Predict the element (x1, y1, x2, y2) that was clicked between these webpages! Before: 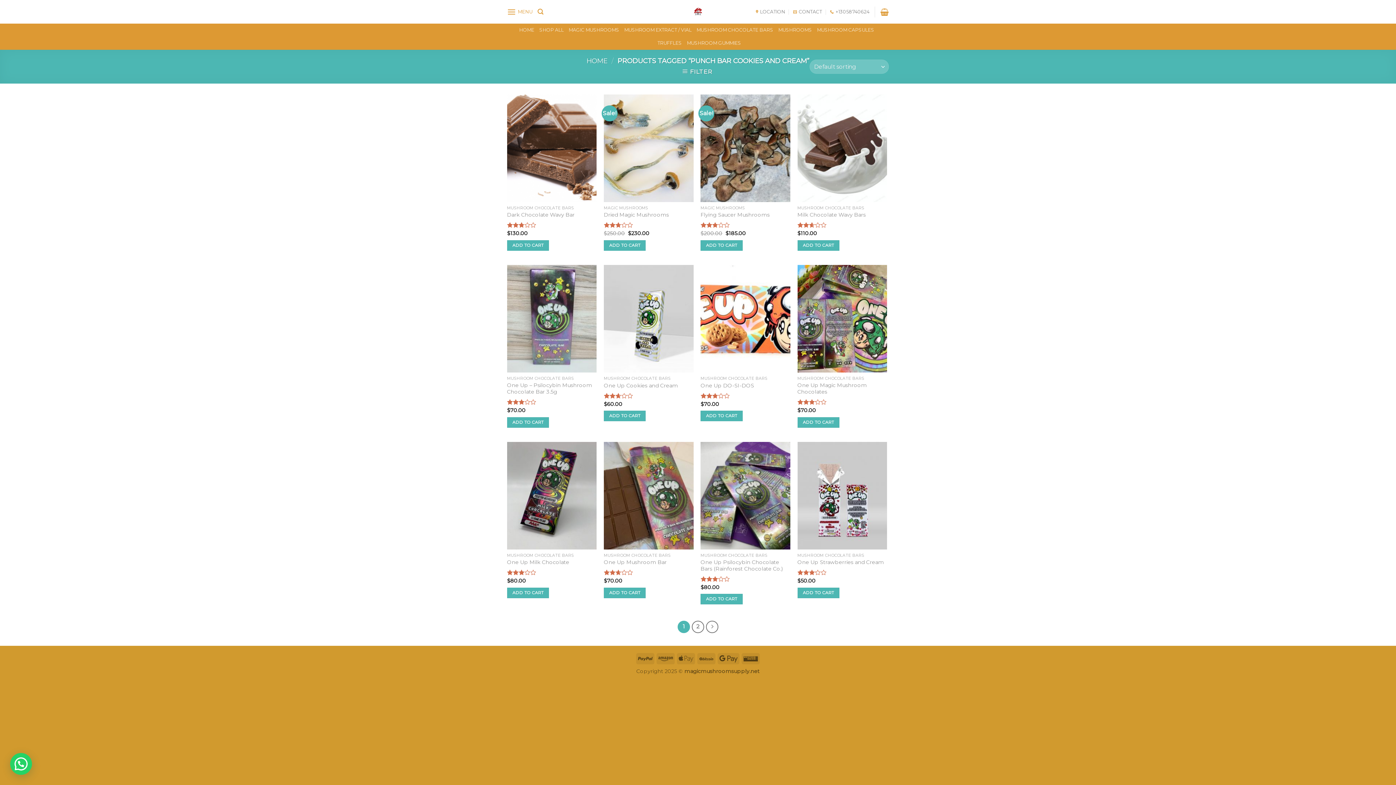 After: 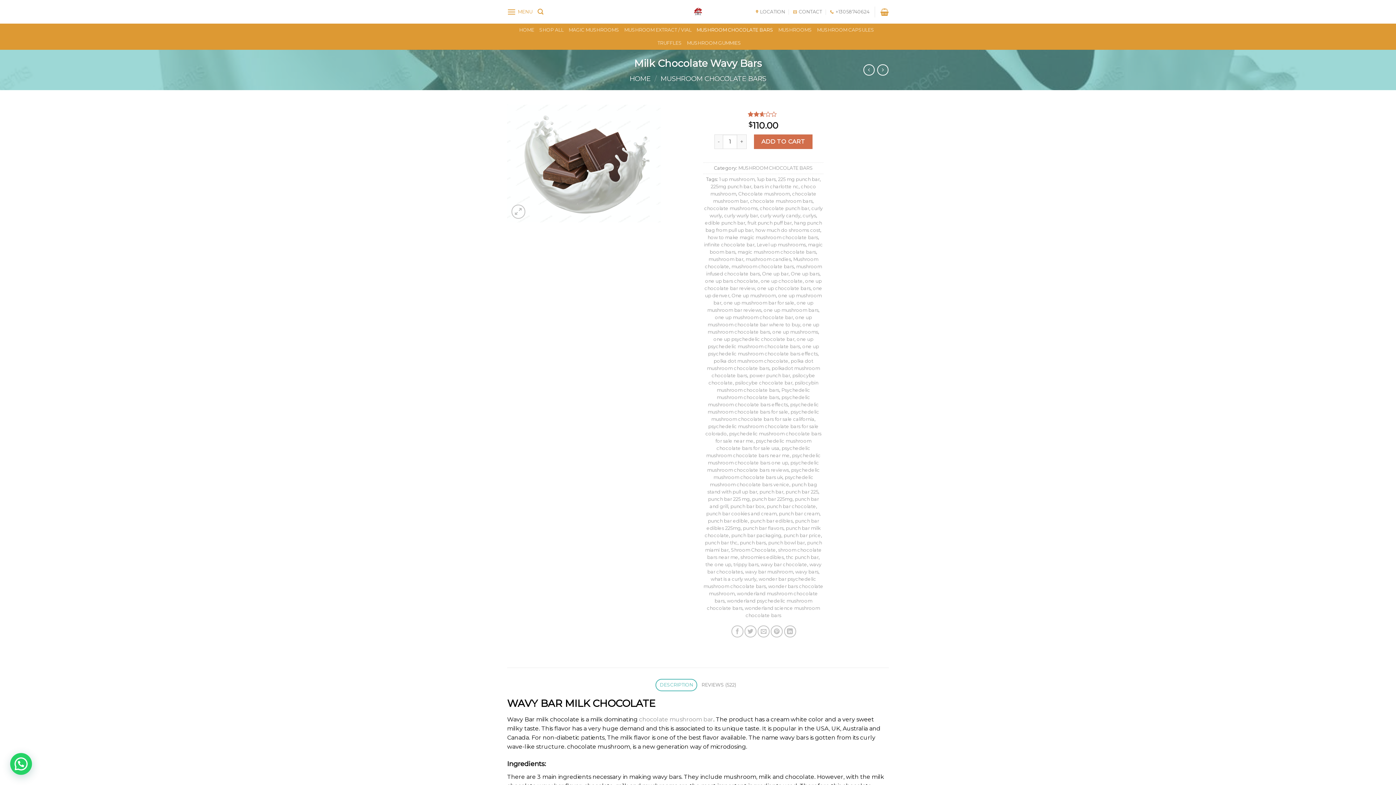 Action: bbox: (797, 94, 887, 202)